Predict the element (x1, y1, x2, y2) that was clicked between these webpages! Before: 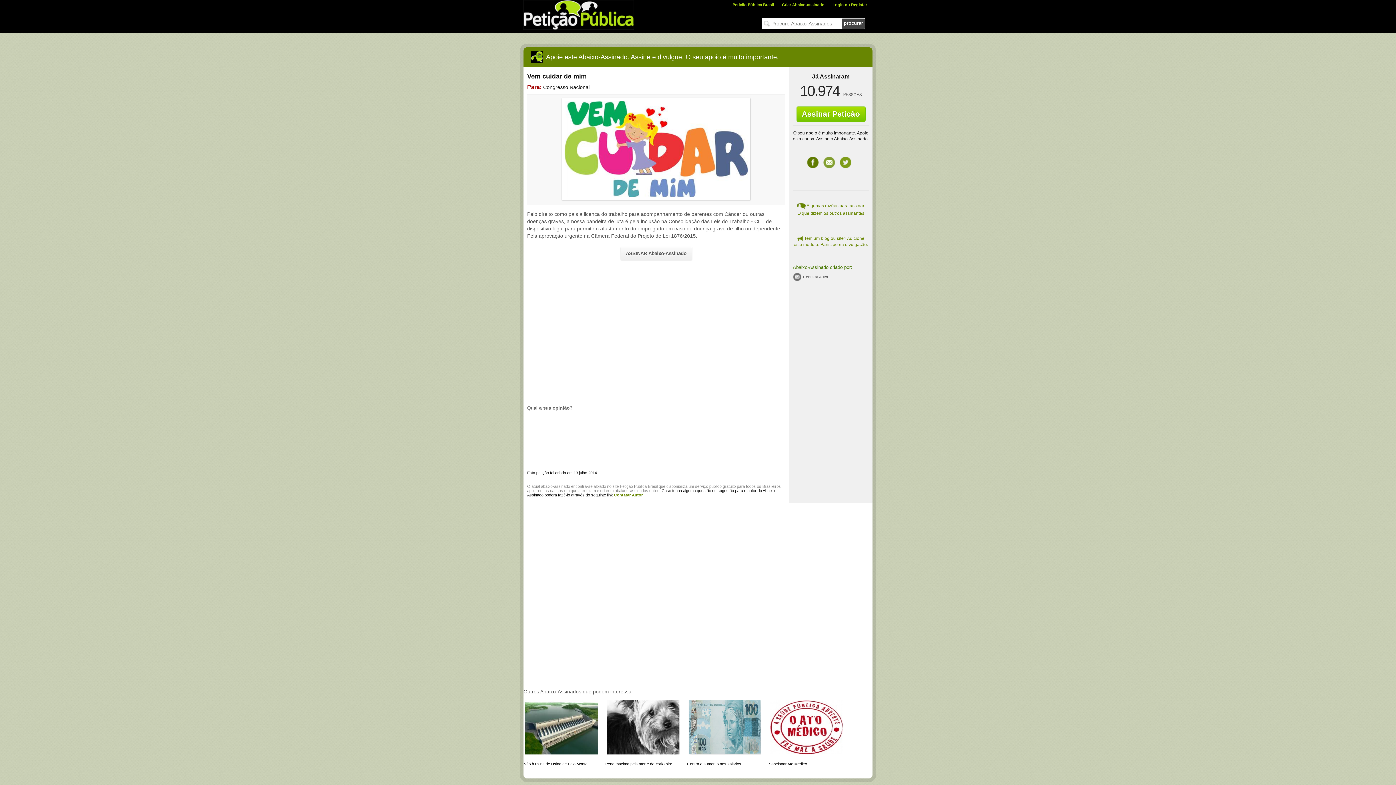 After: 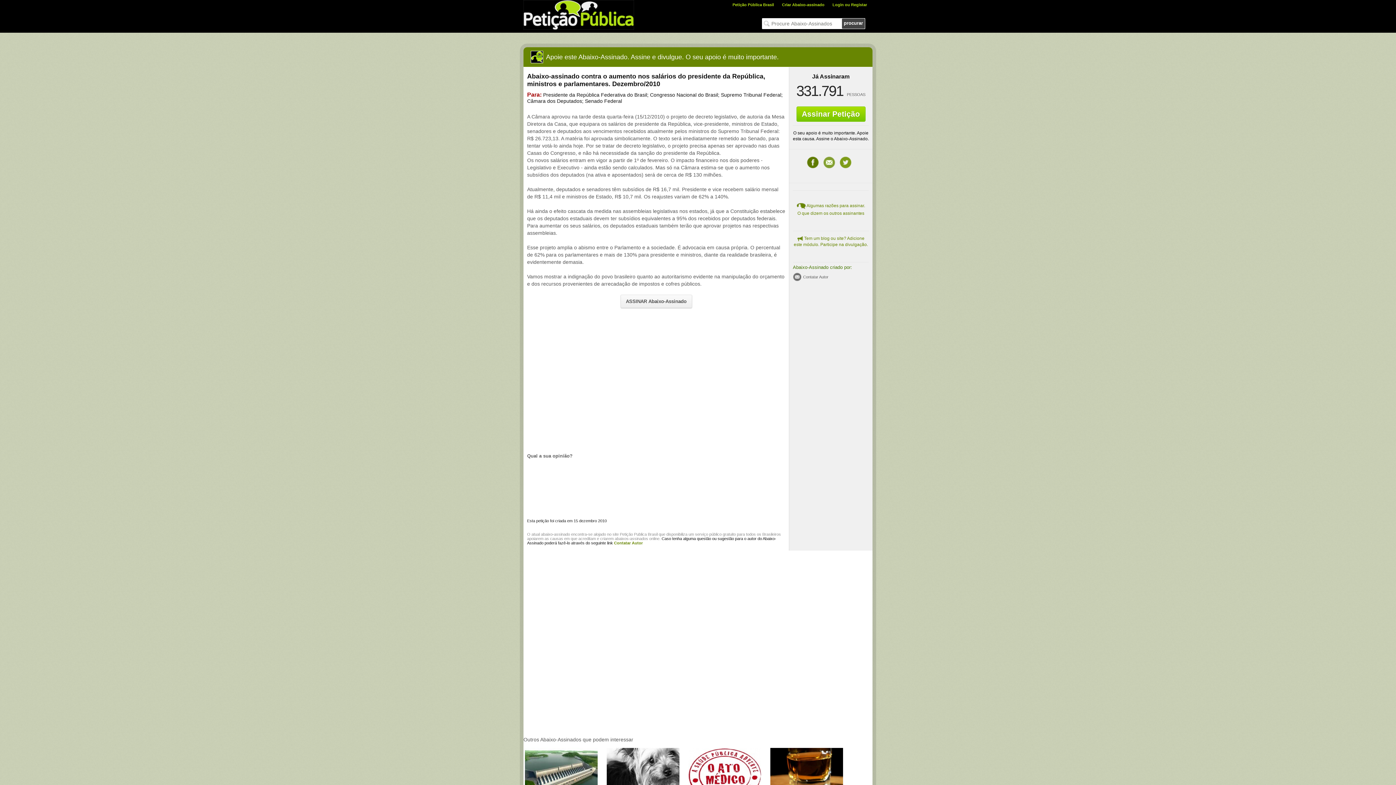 Action: bbox: (687, 755, 762, 761)